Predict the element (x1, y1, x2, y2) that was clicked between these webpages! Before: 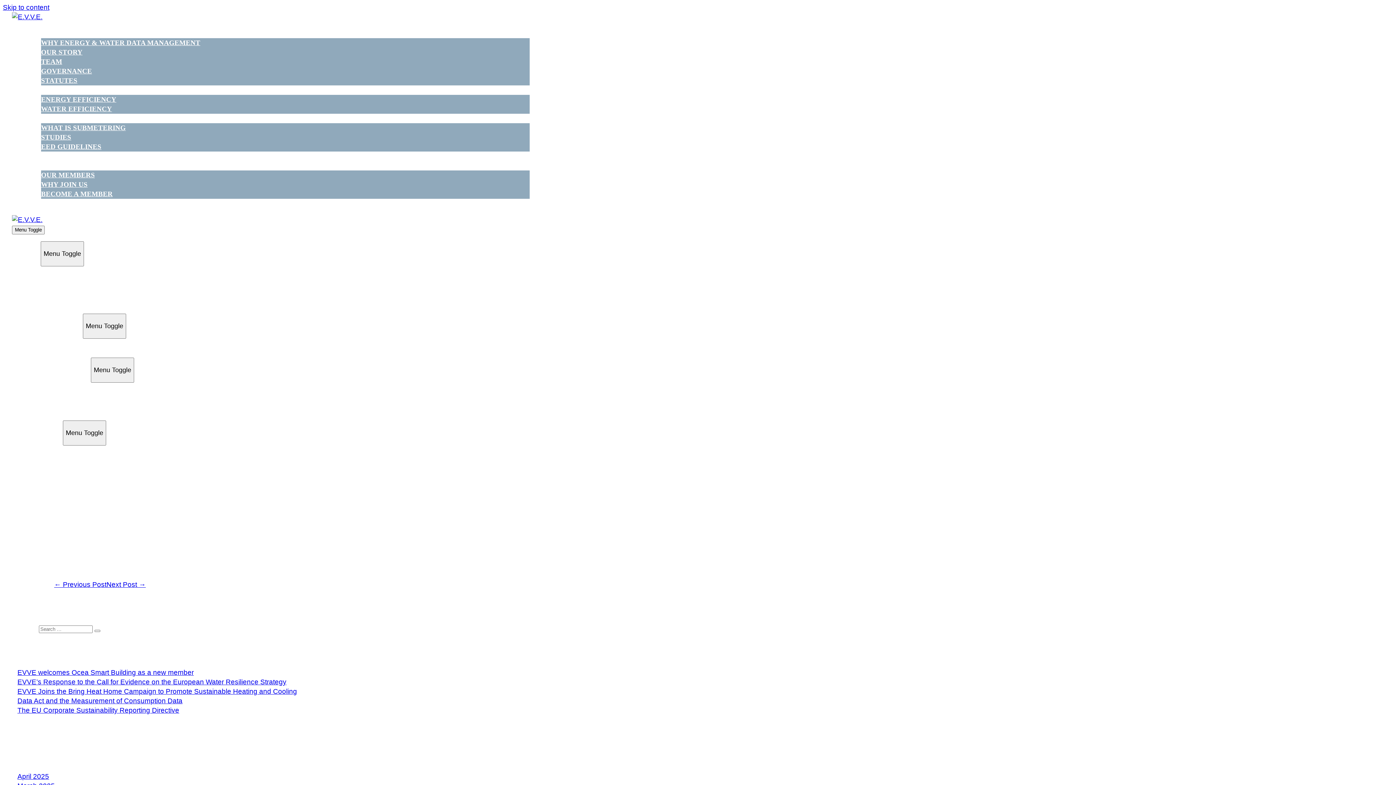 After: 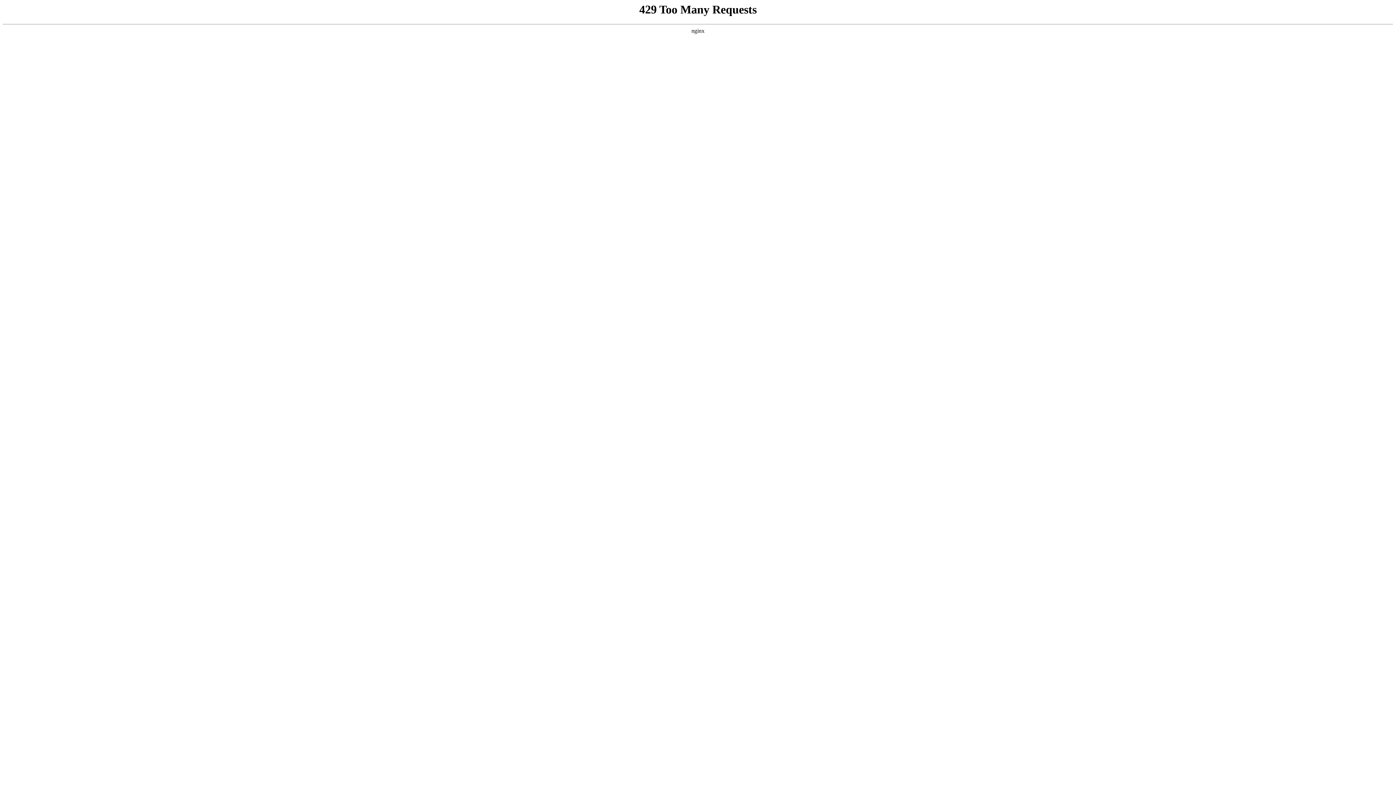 Action: bbox: (41, 124, 125, 131) label: WHAT IS SUBMETERING